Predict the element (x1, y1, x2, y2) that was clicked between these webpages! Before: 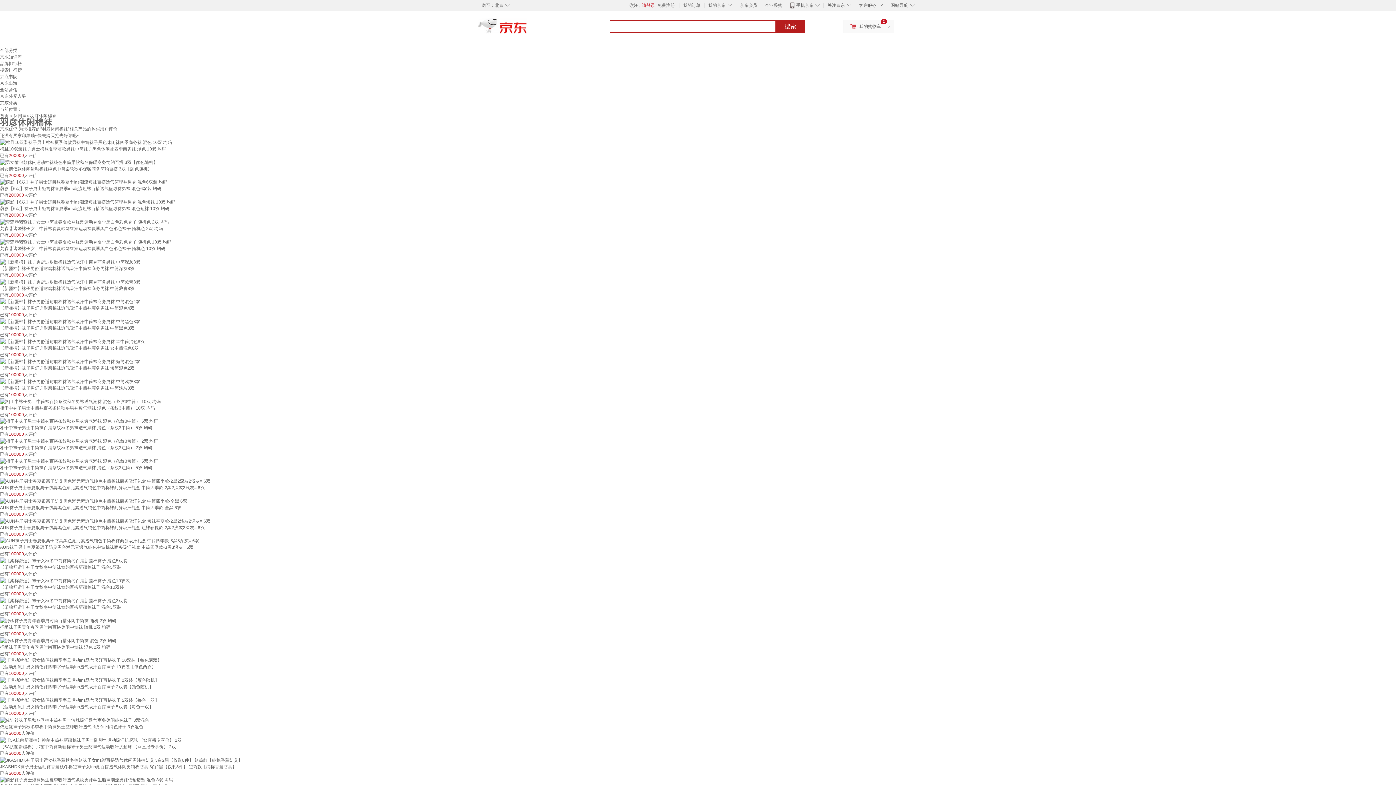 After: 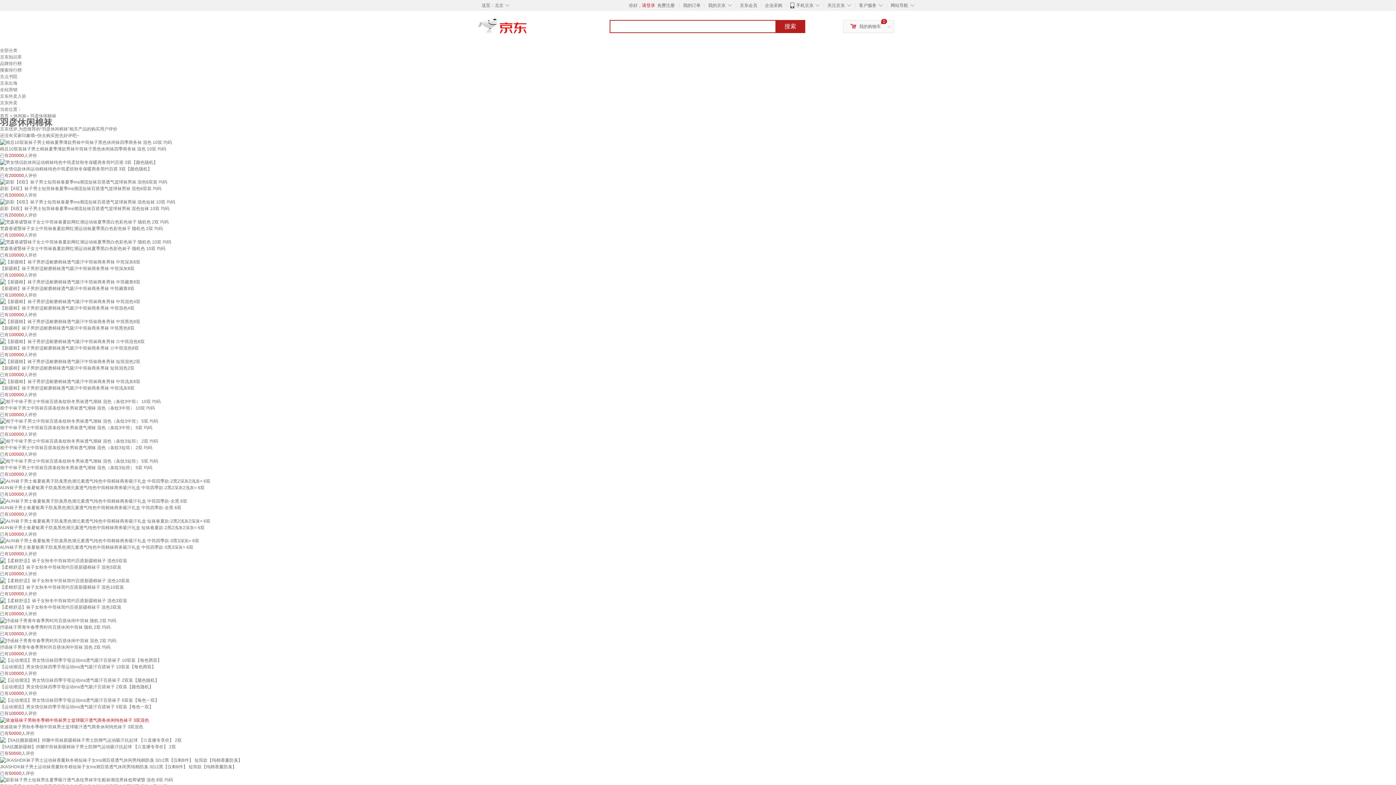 Action: bbox: (0, 717, 149, 722)